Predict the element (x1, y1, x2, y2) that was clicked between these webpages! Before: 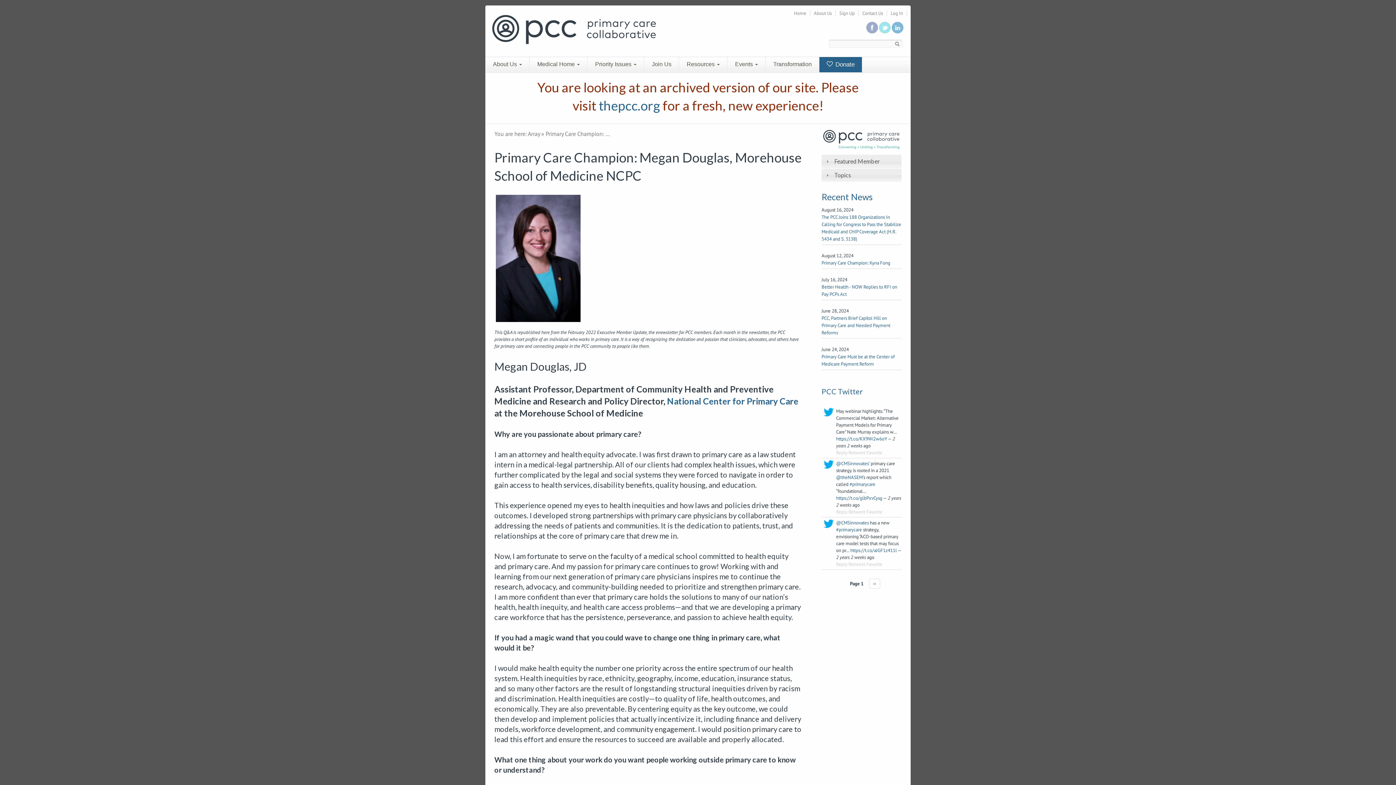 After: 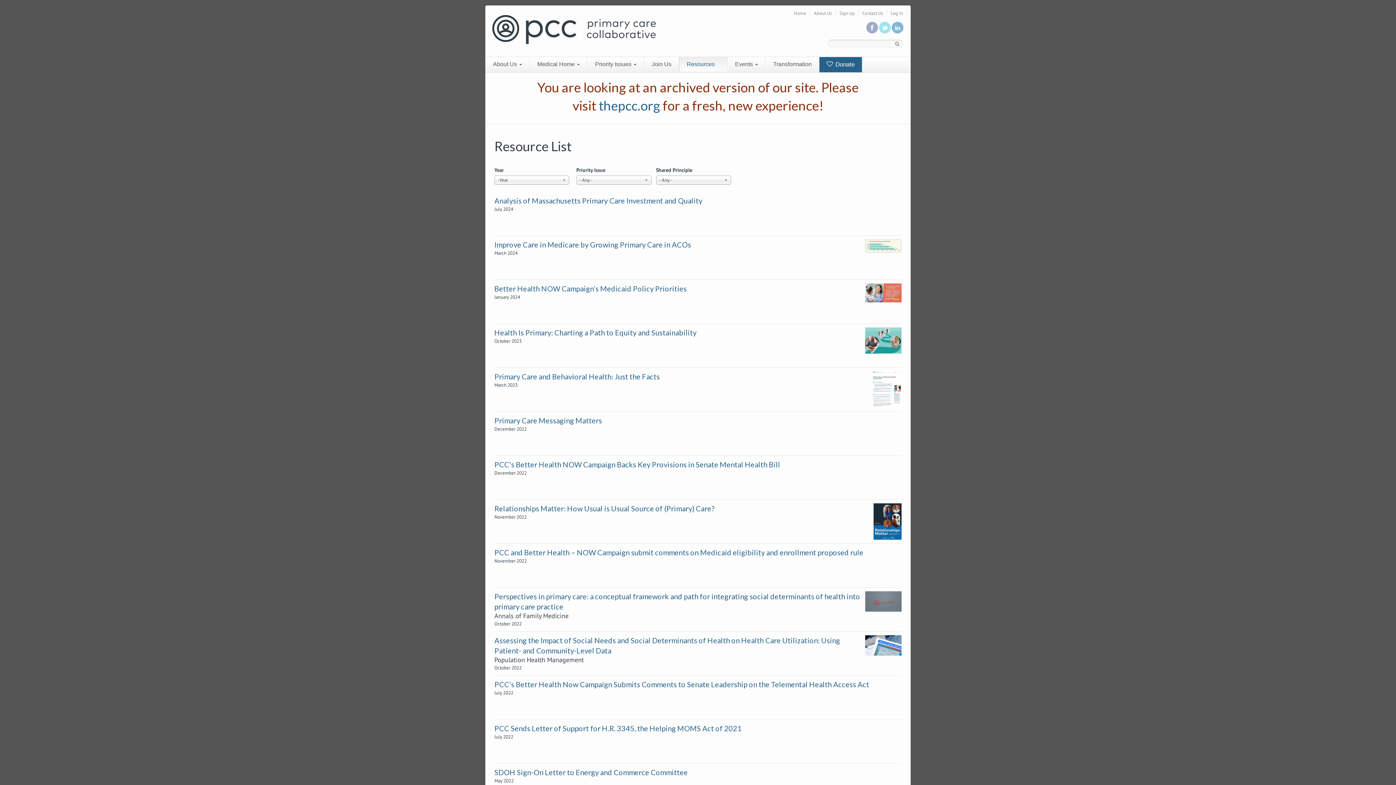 Action: label: Resources  bbox: (679, 57, 727, 71)